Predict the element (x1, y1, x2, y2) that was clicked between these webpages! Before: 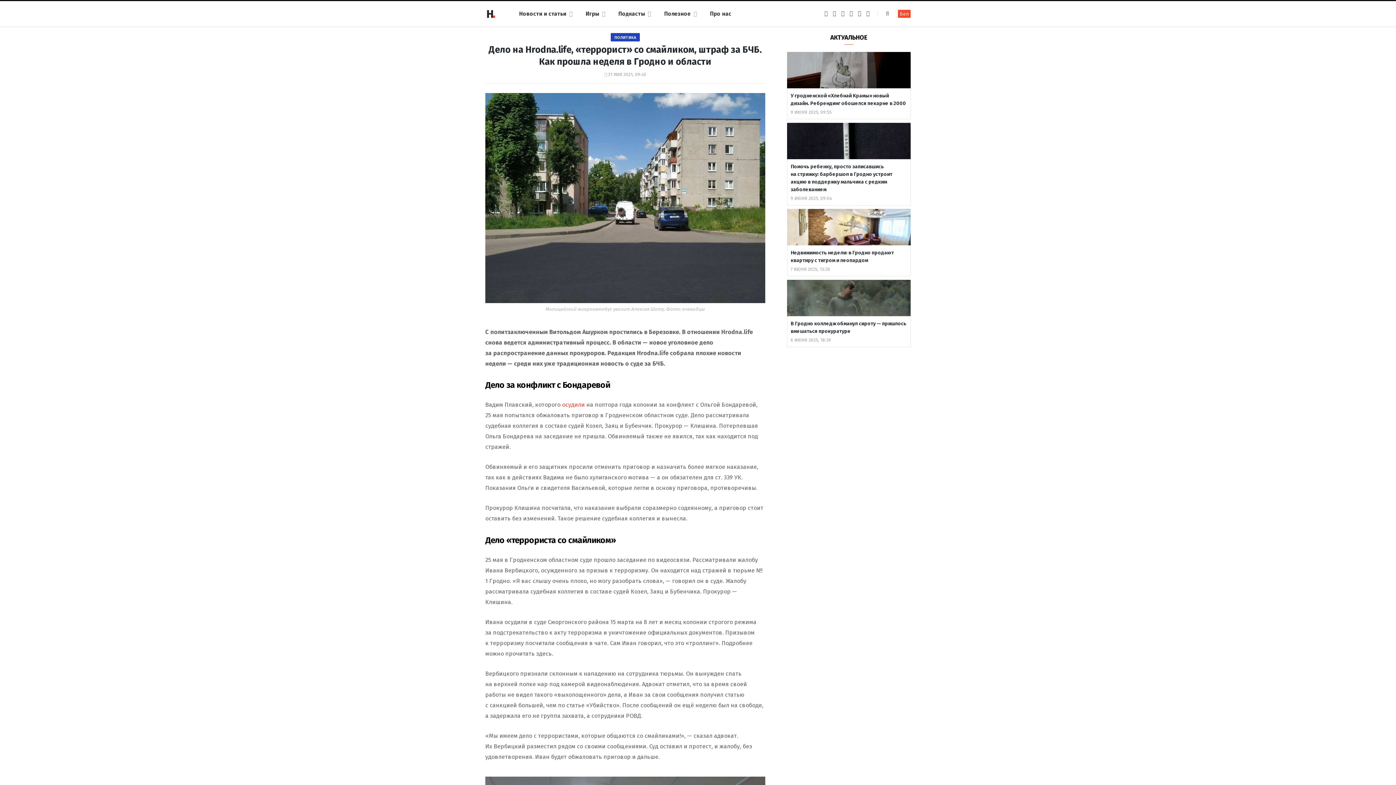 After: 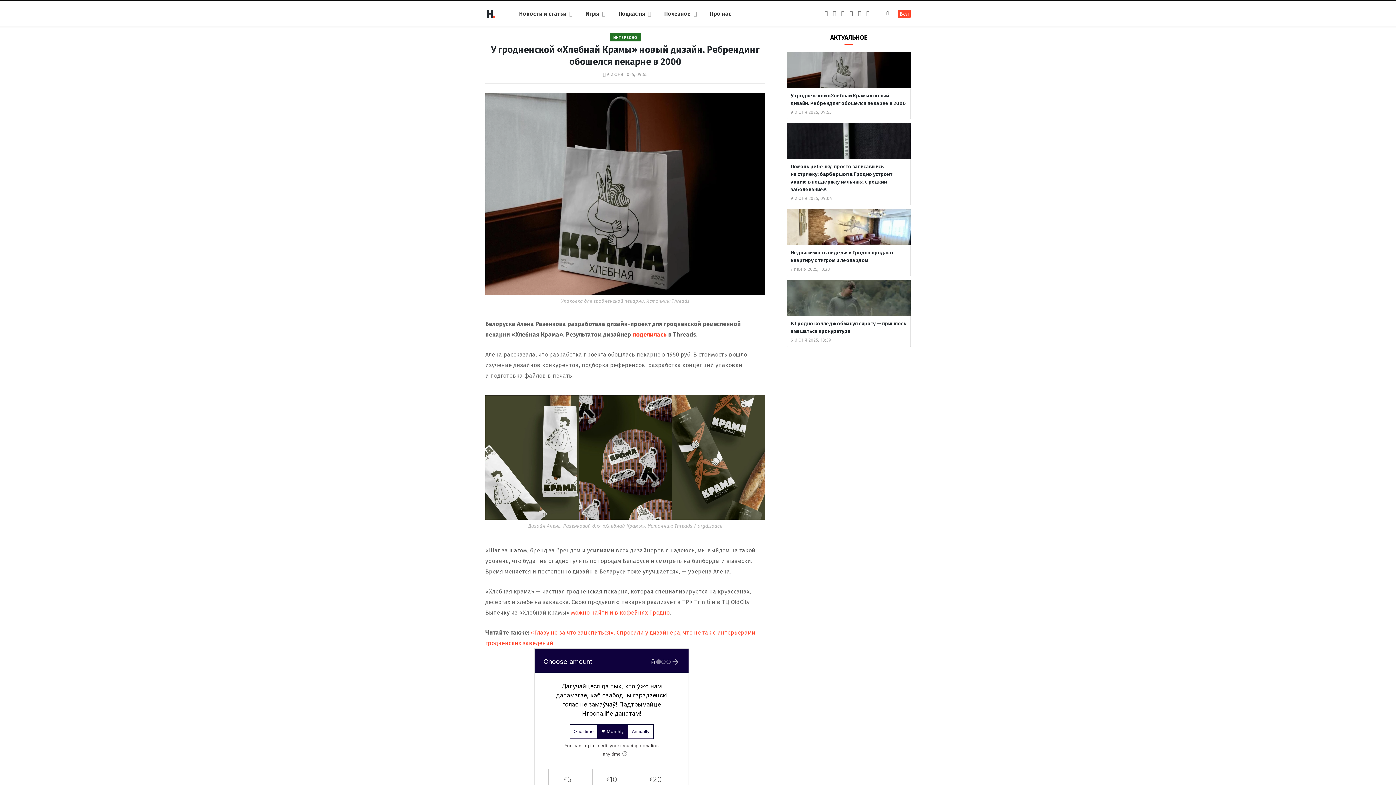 Action: bbox: (790, 109, 831, 114) label: 9 ИЮНЯ 2025, 09:55